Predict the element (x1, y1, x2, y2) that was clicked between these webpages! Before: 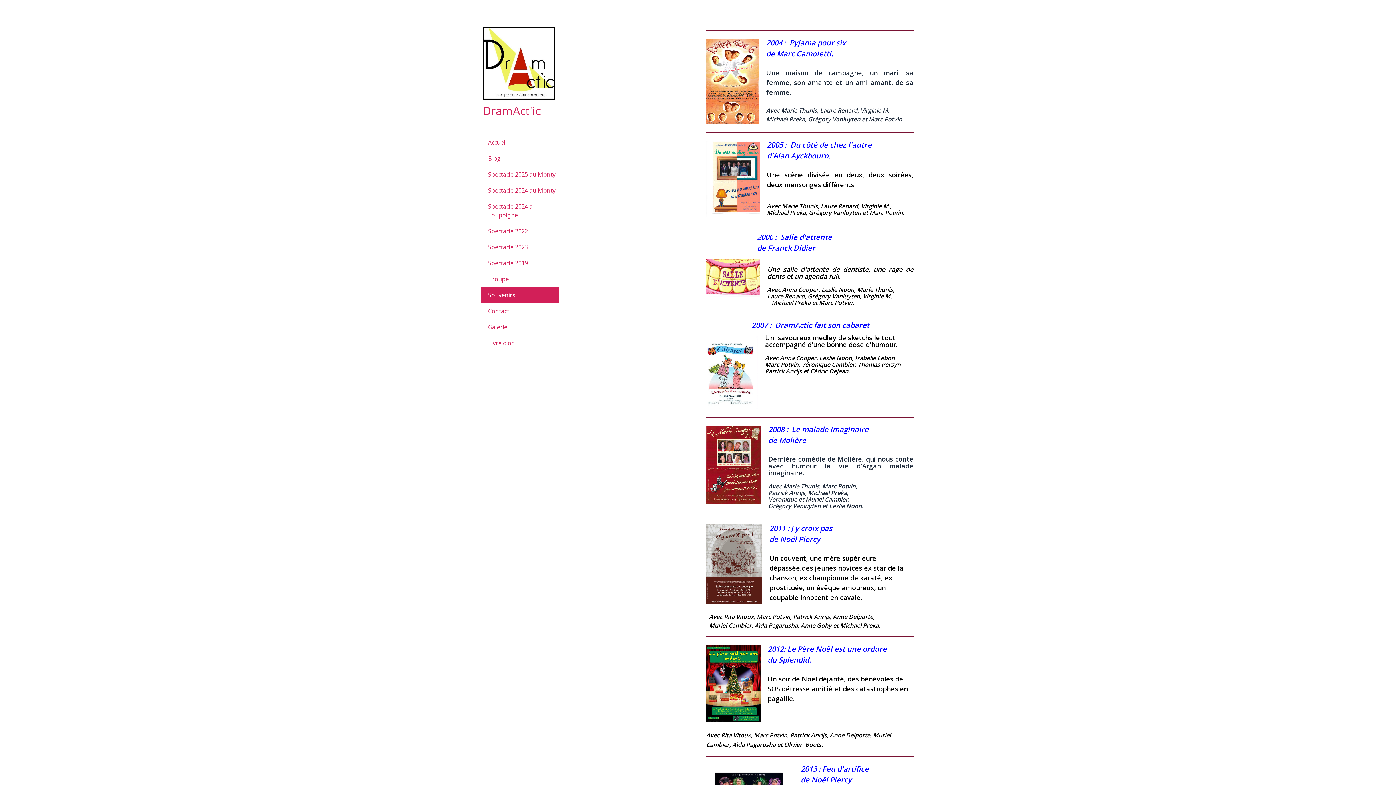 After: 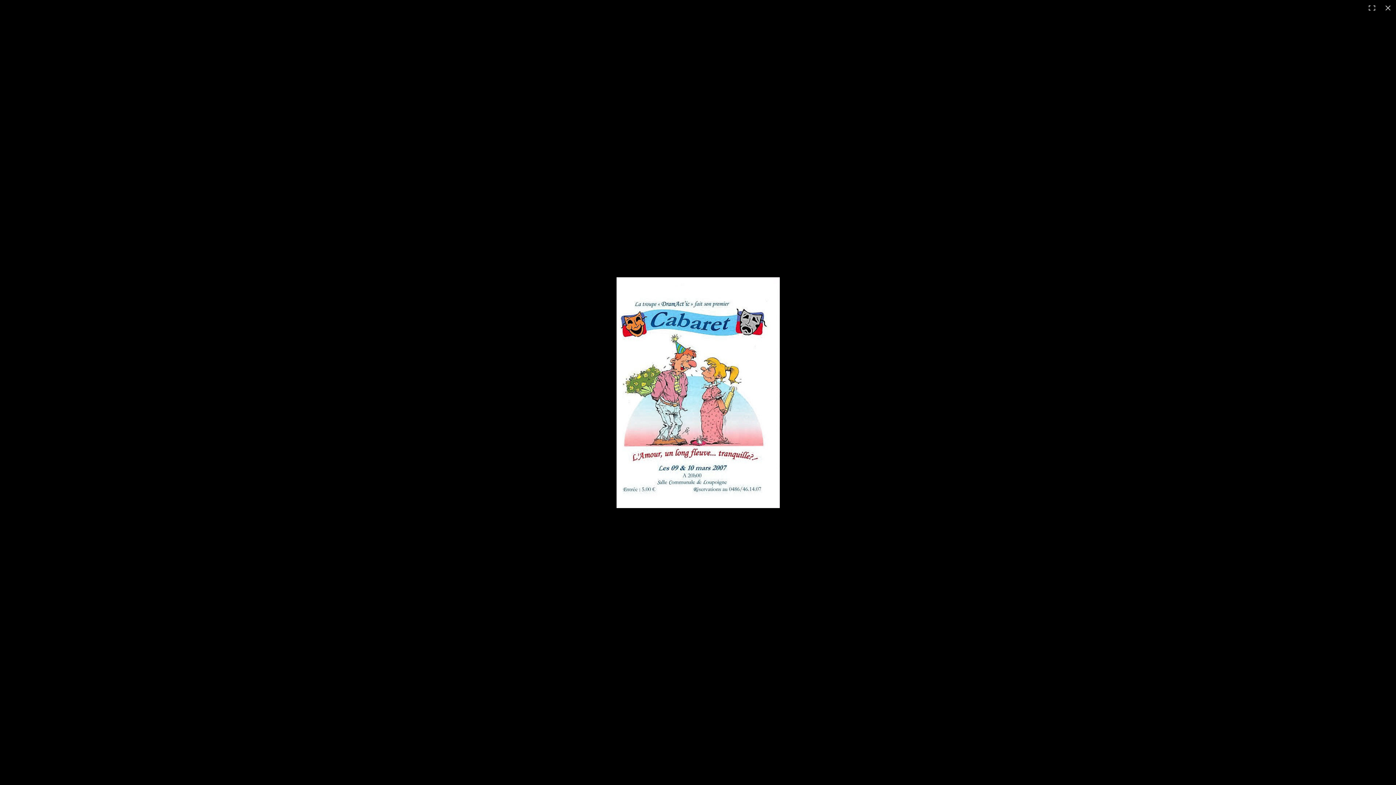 Action: bbox: (706, 336, 758, 344)